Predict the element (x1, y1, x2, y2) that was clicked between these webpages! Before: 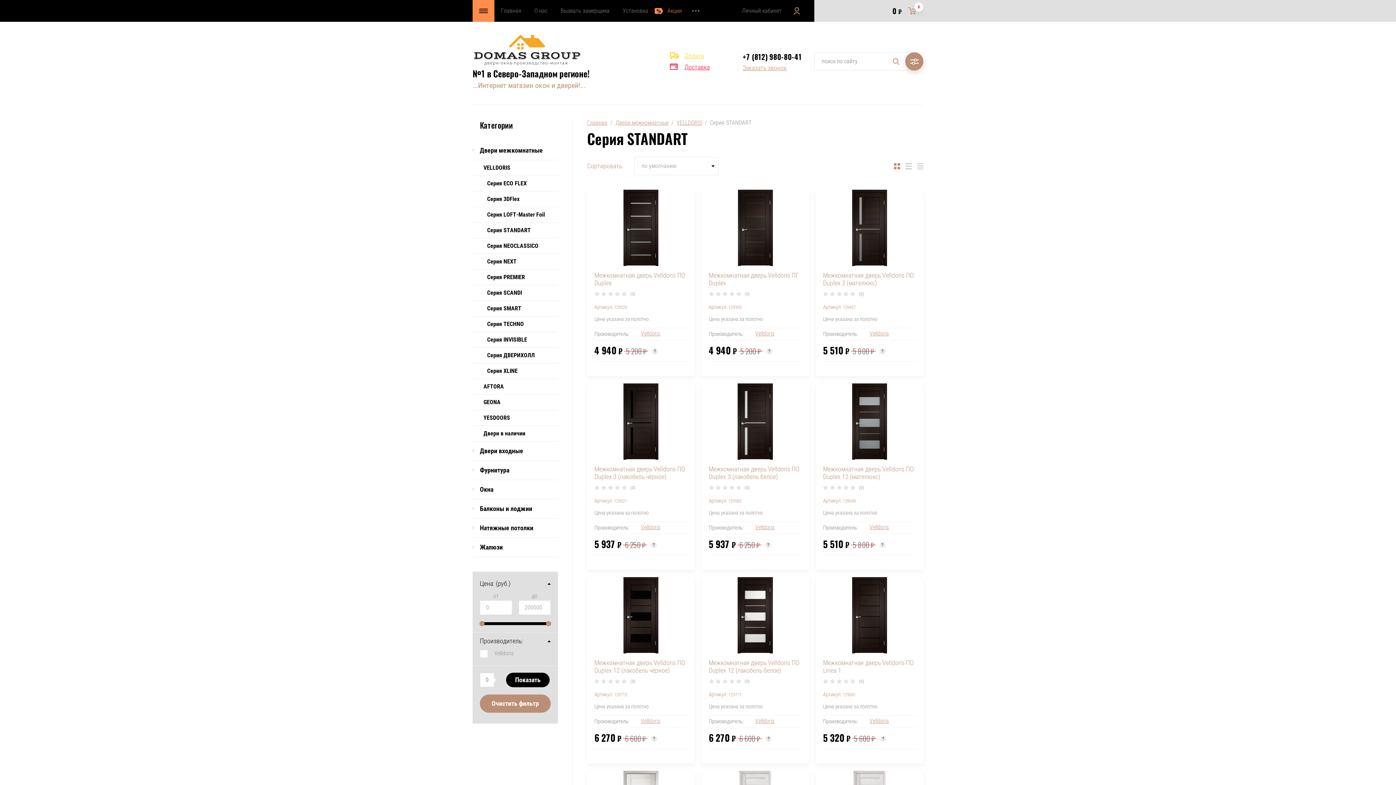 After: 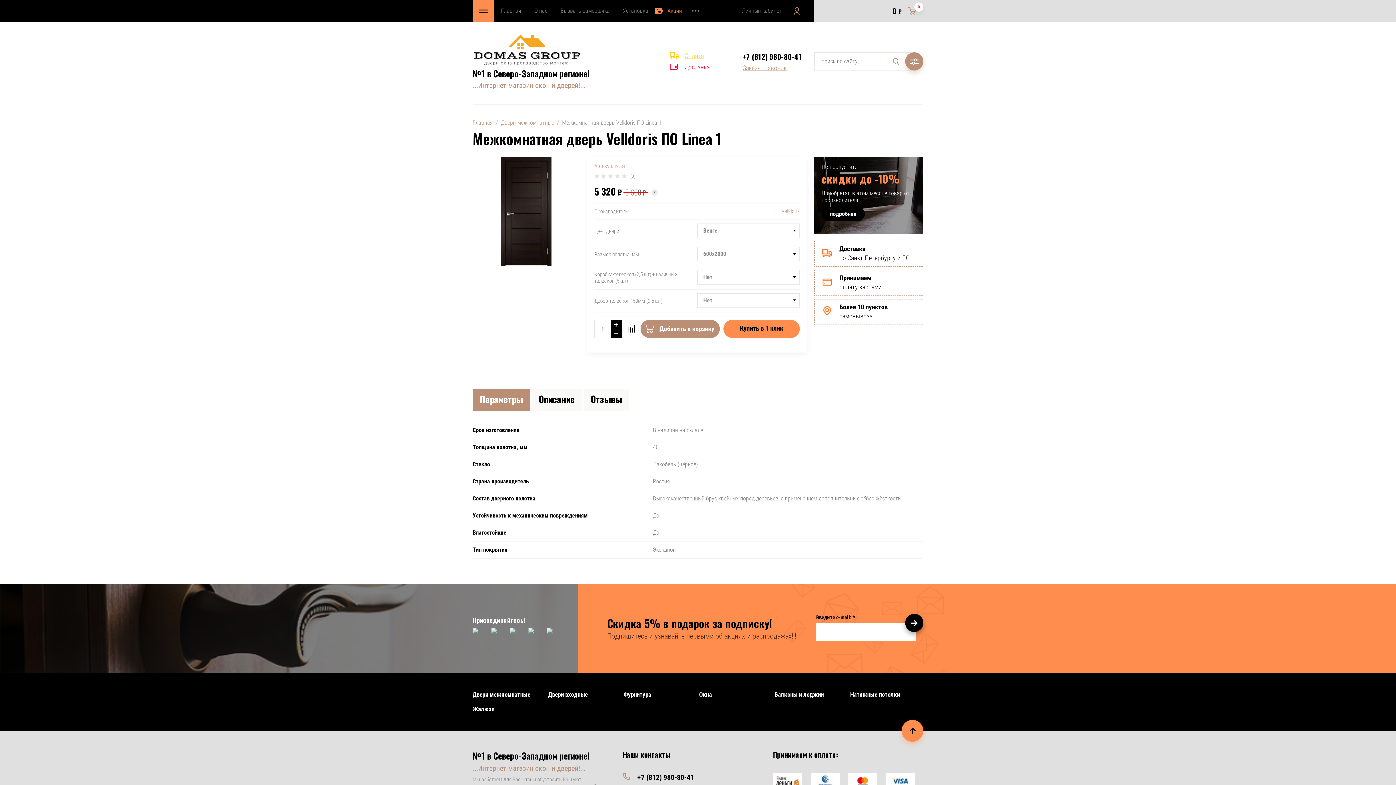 Action: label: Межкомнатная дверь Velldoris ПО Linea 1 bbox: (823, 659, 914, 674)